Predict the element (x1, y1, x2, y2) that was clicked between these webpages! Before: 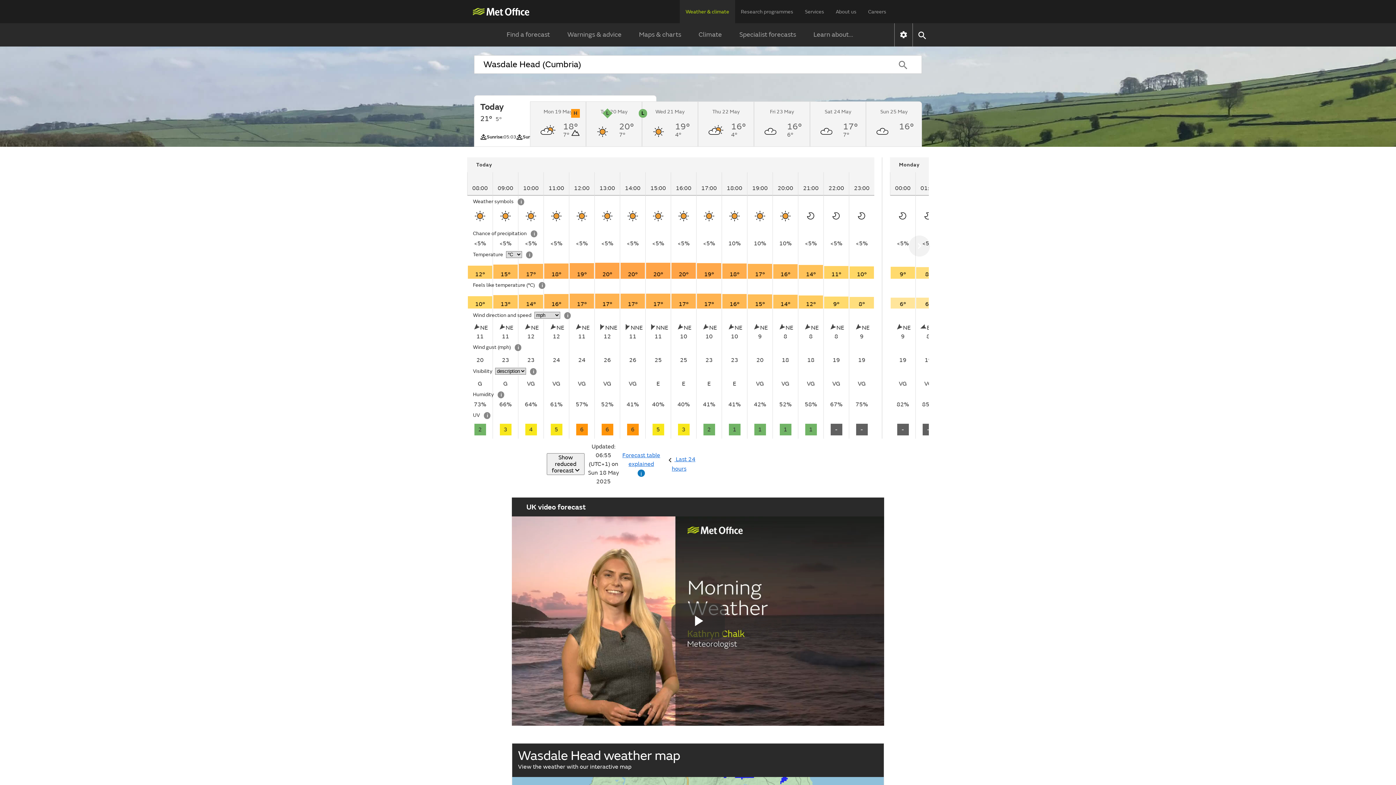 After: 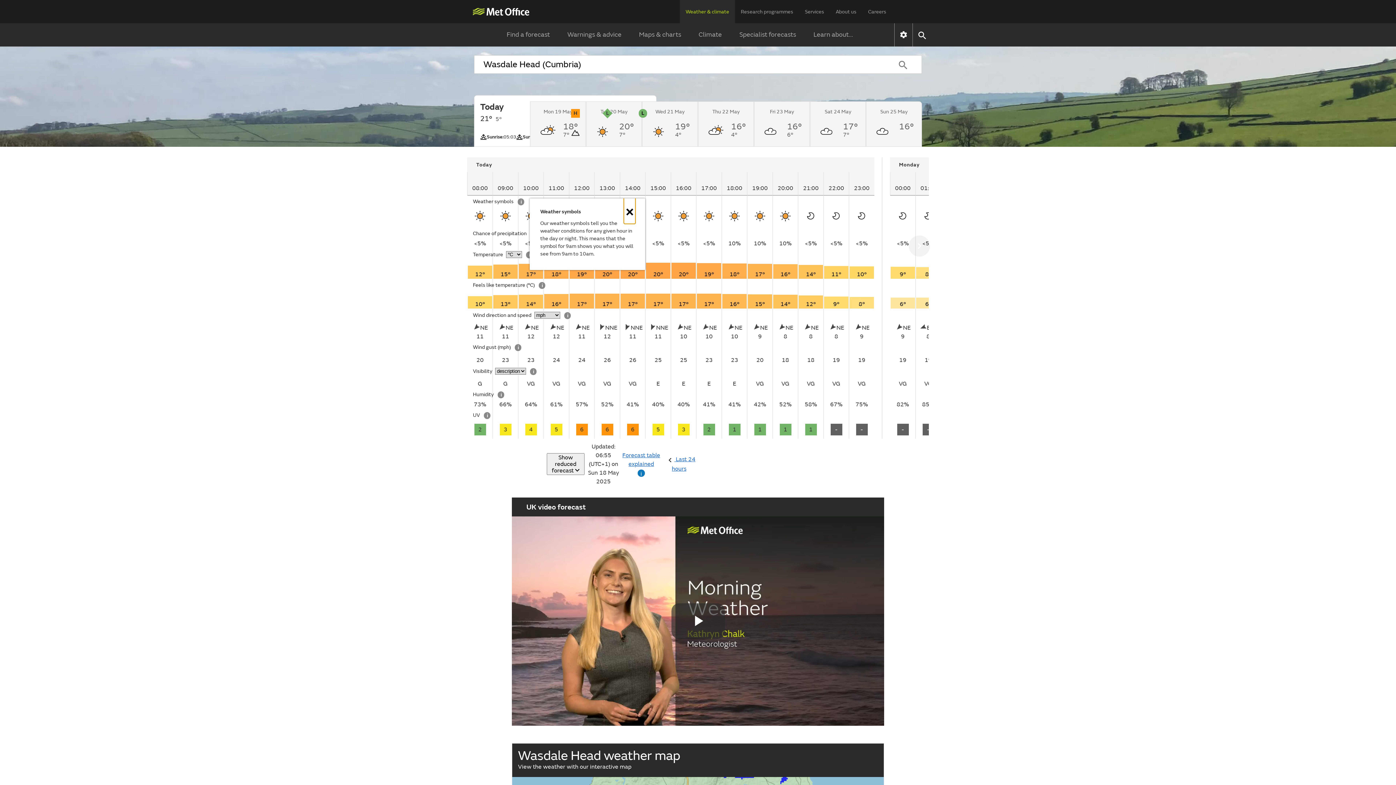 Action: bbox: (517, 198, 524, 205) label: Weather symbols information